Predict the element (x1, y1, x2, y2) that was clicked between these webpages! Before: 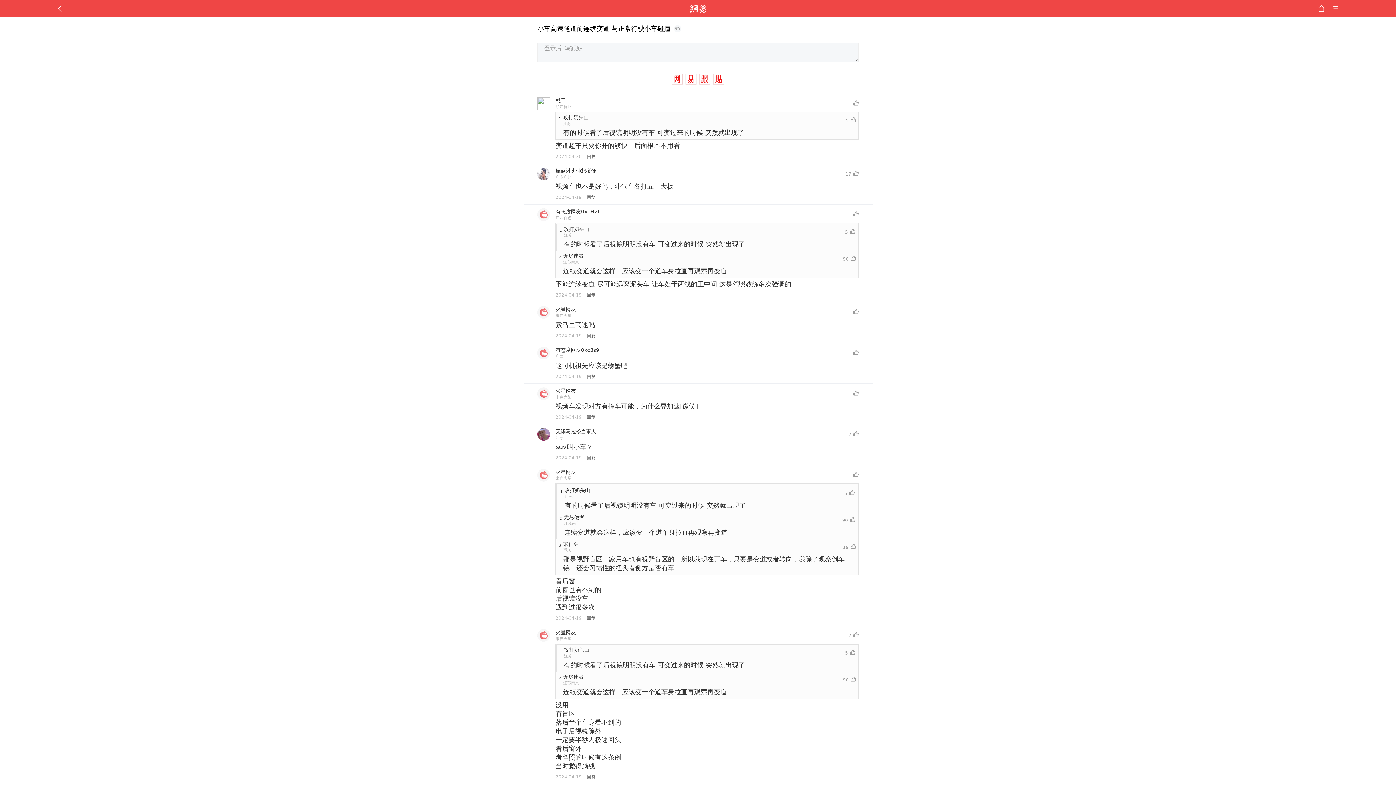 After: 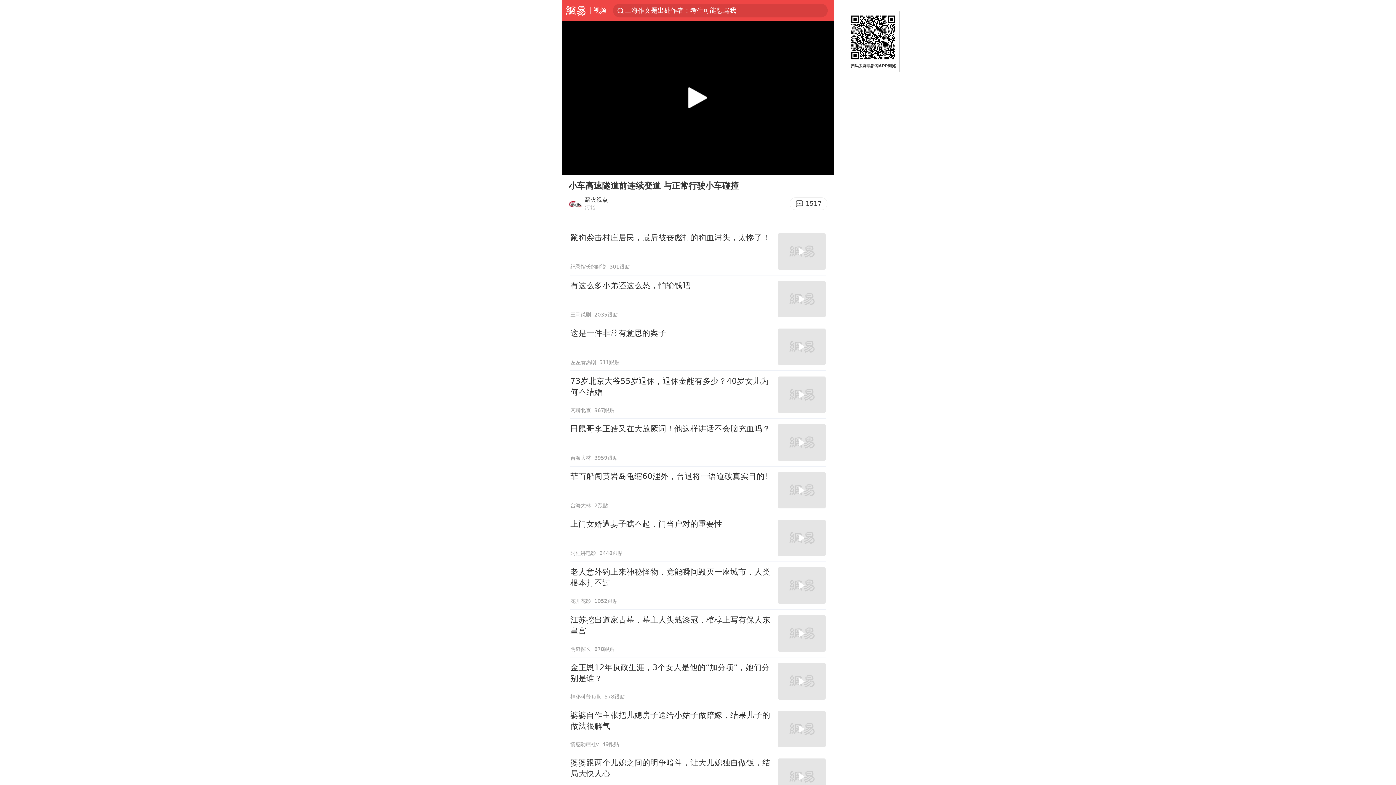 Action: bbox: (672, 25, 683, 32)